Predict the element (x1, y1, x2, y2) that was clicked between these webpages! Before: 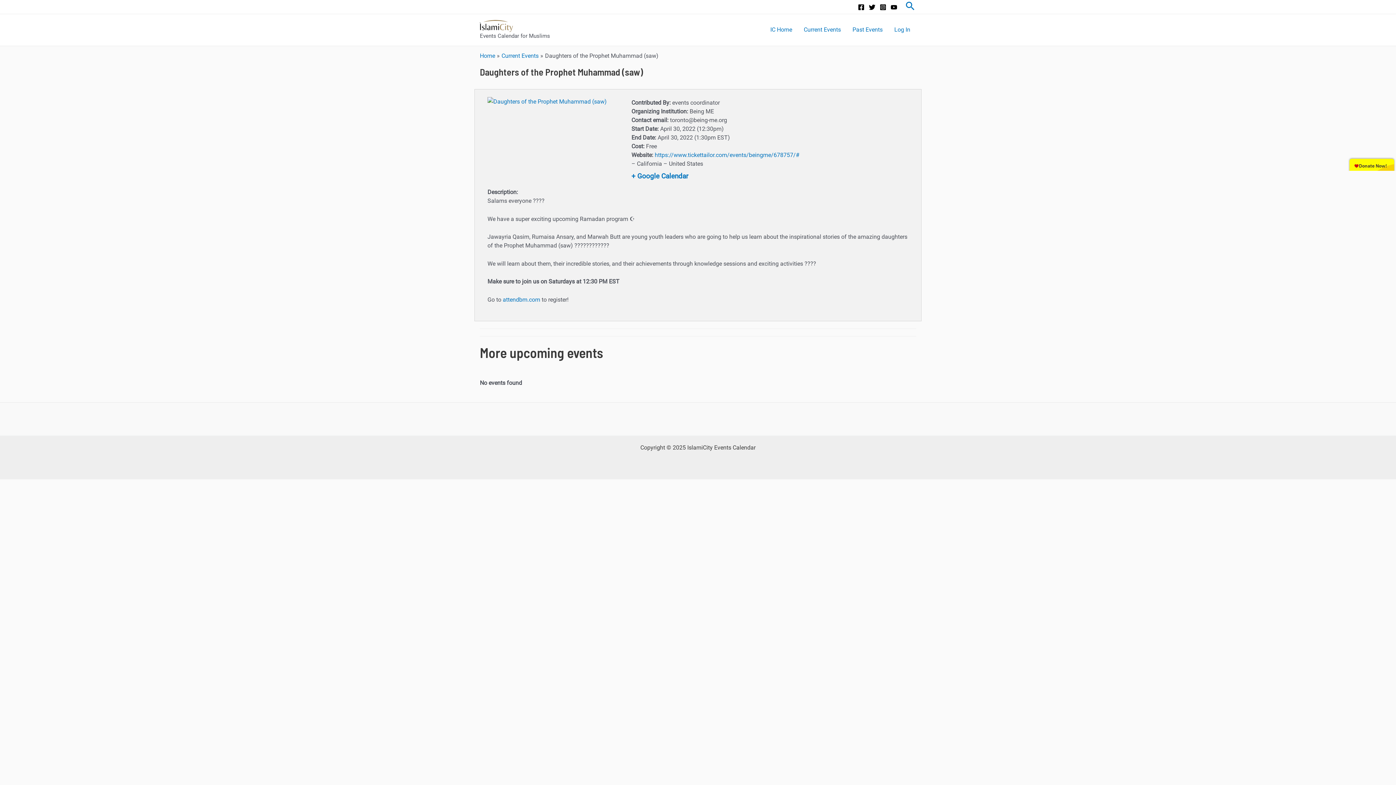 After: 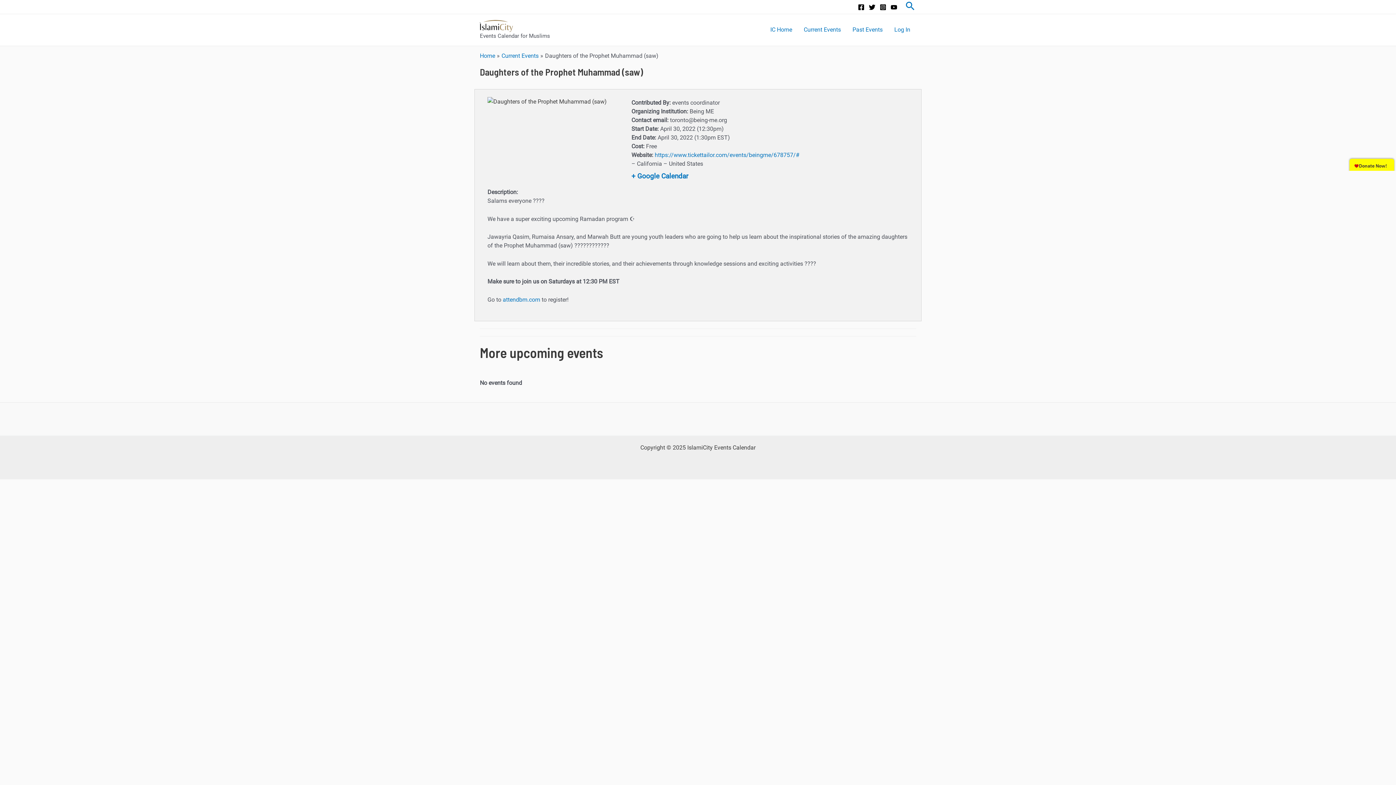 Action: label: 
 bbox: (487, 97, 606, 104)